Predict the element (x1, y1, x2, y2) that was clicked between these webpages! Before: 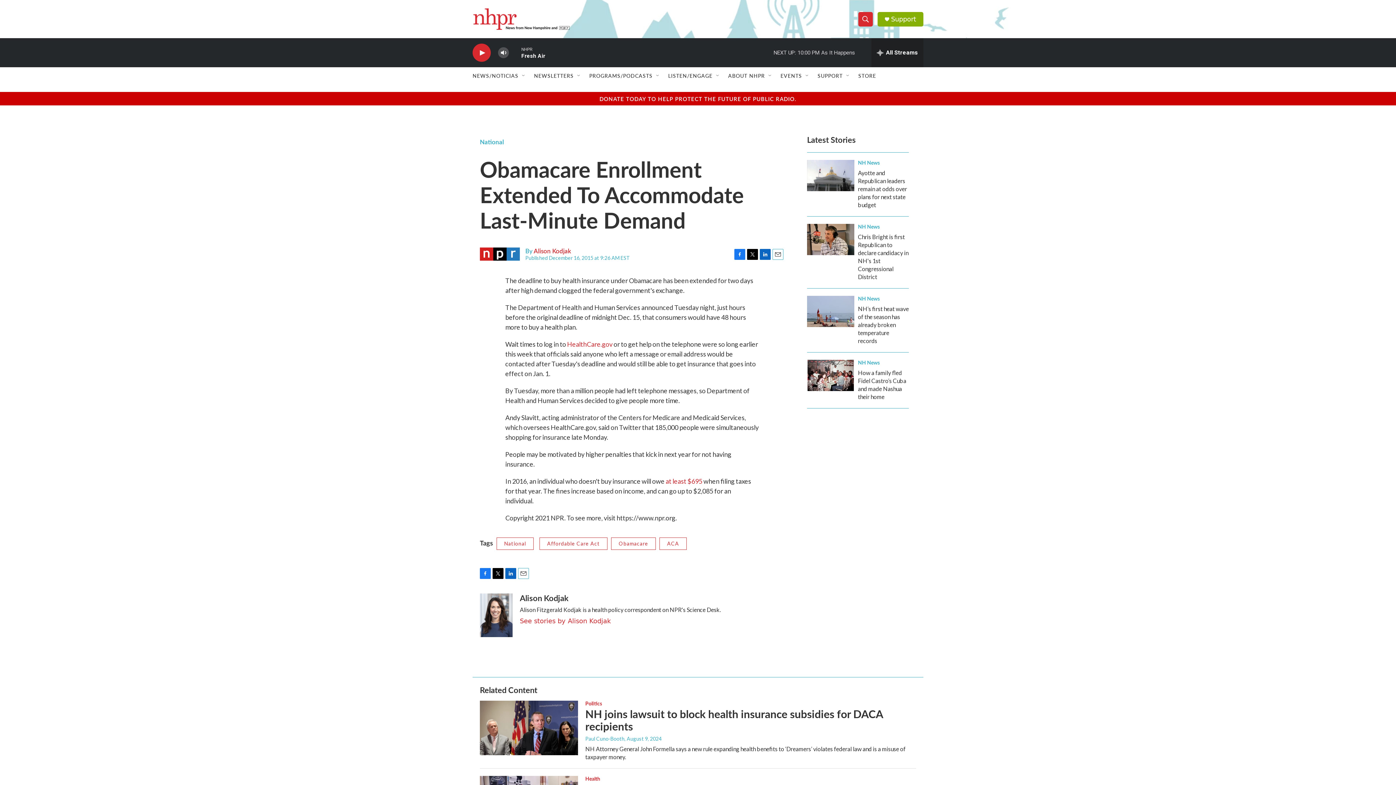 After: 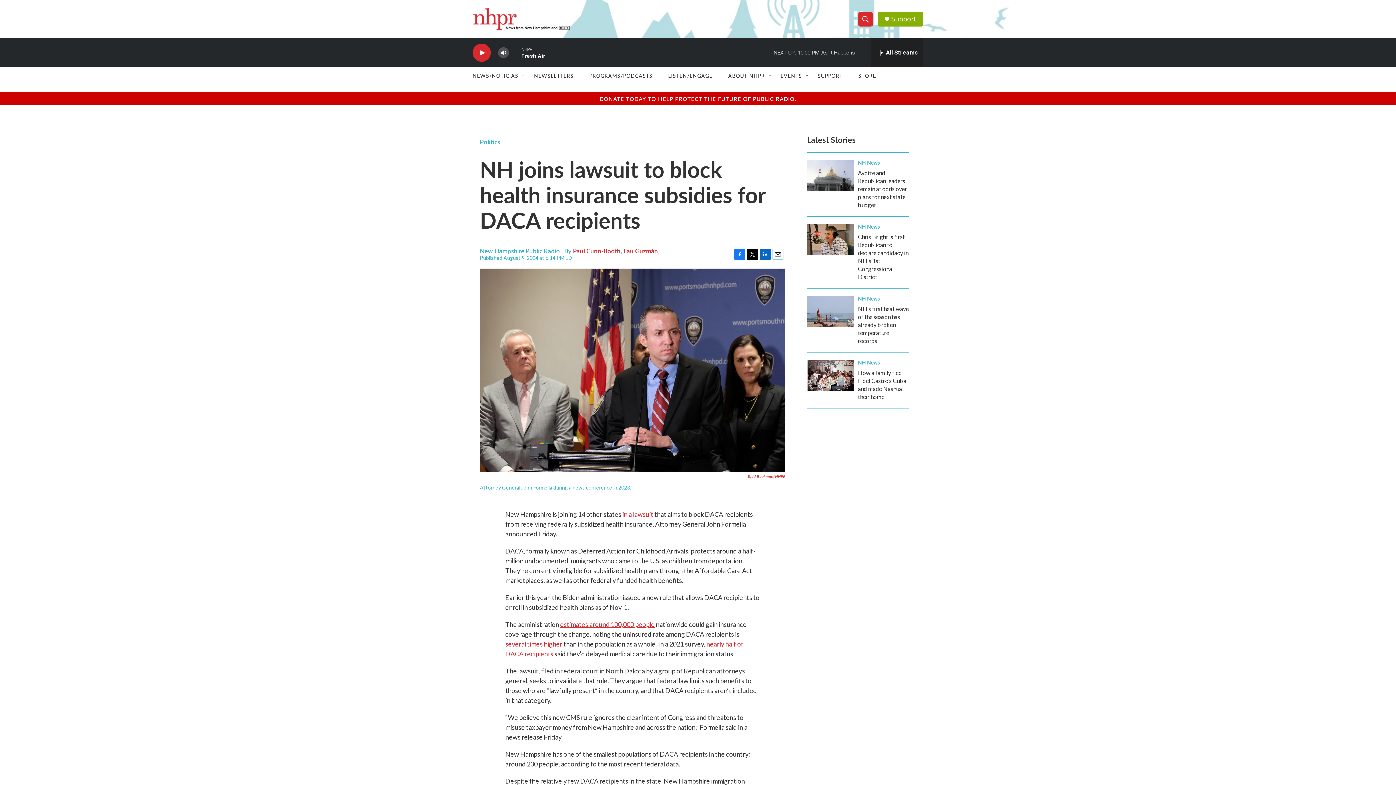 Action: bbox: (480, 701, 578, 755) label: NH joins lawsuit to block health insurance subsidies for DACA recipients